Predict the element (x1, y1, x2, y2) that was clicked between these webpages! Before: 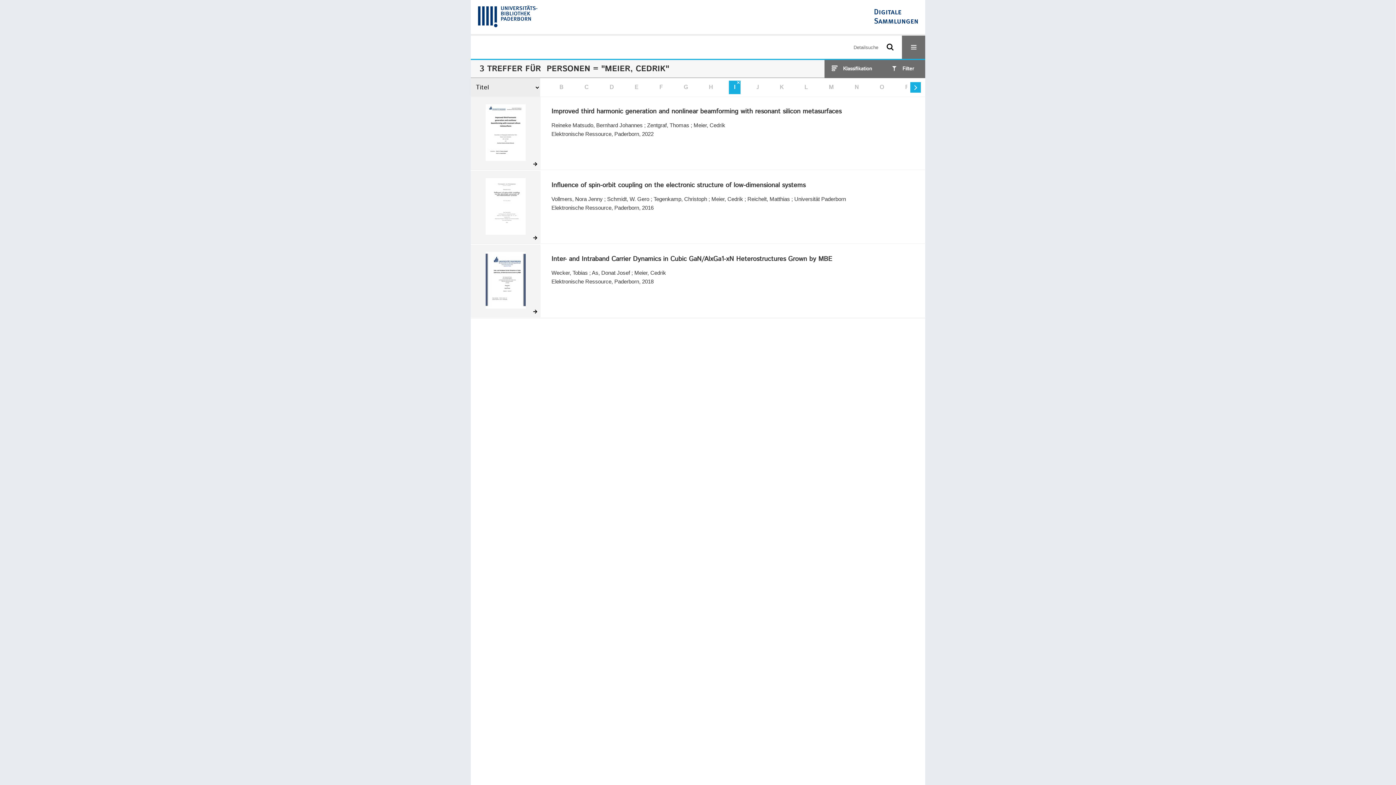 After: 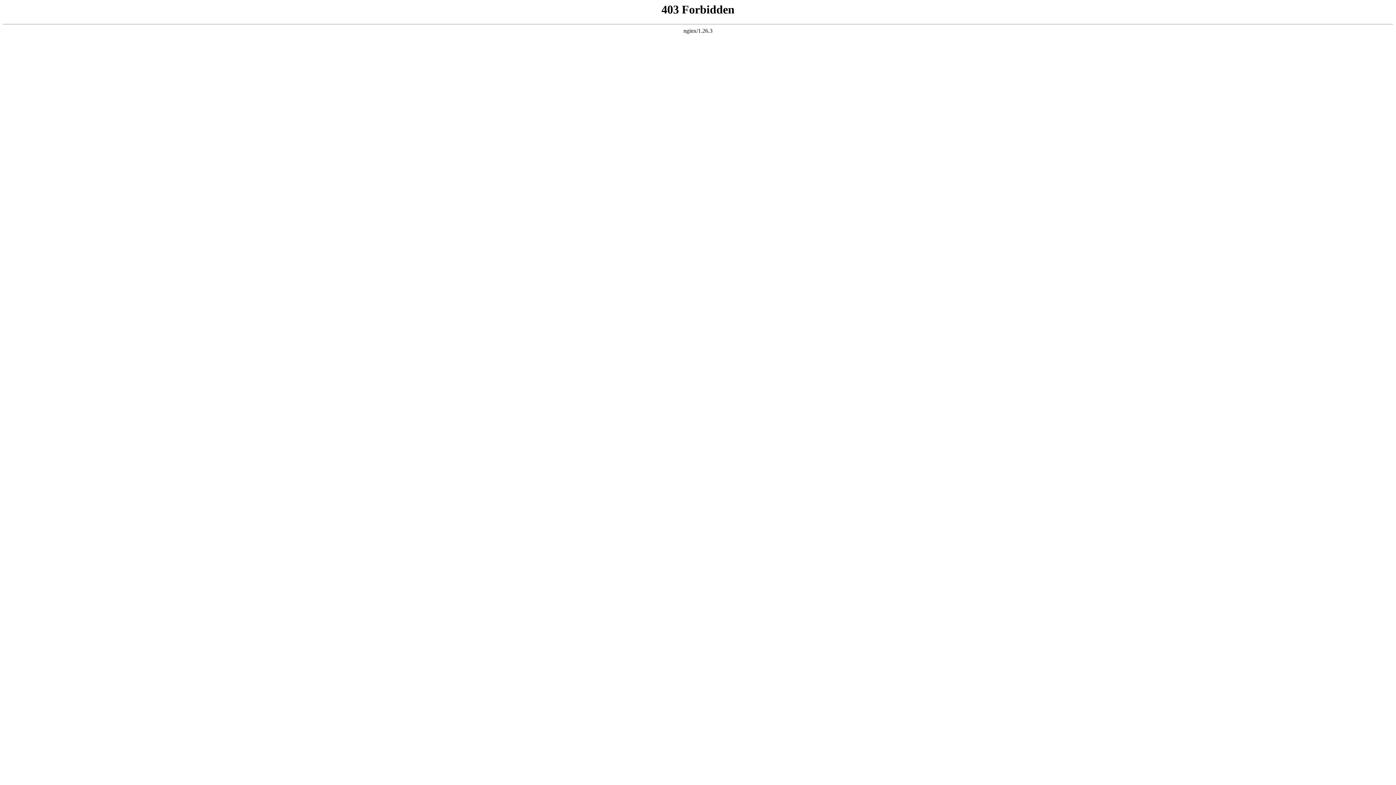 Action: bbox: (551, 181, 920, 189) label: Influence of spin-orbit coupling on the electronic structure of low-dimensional systems